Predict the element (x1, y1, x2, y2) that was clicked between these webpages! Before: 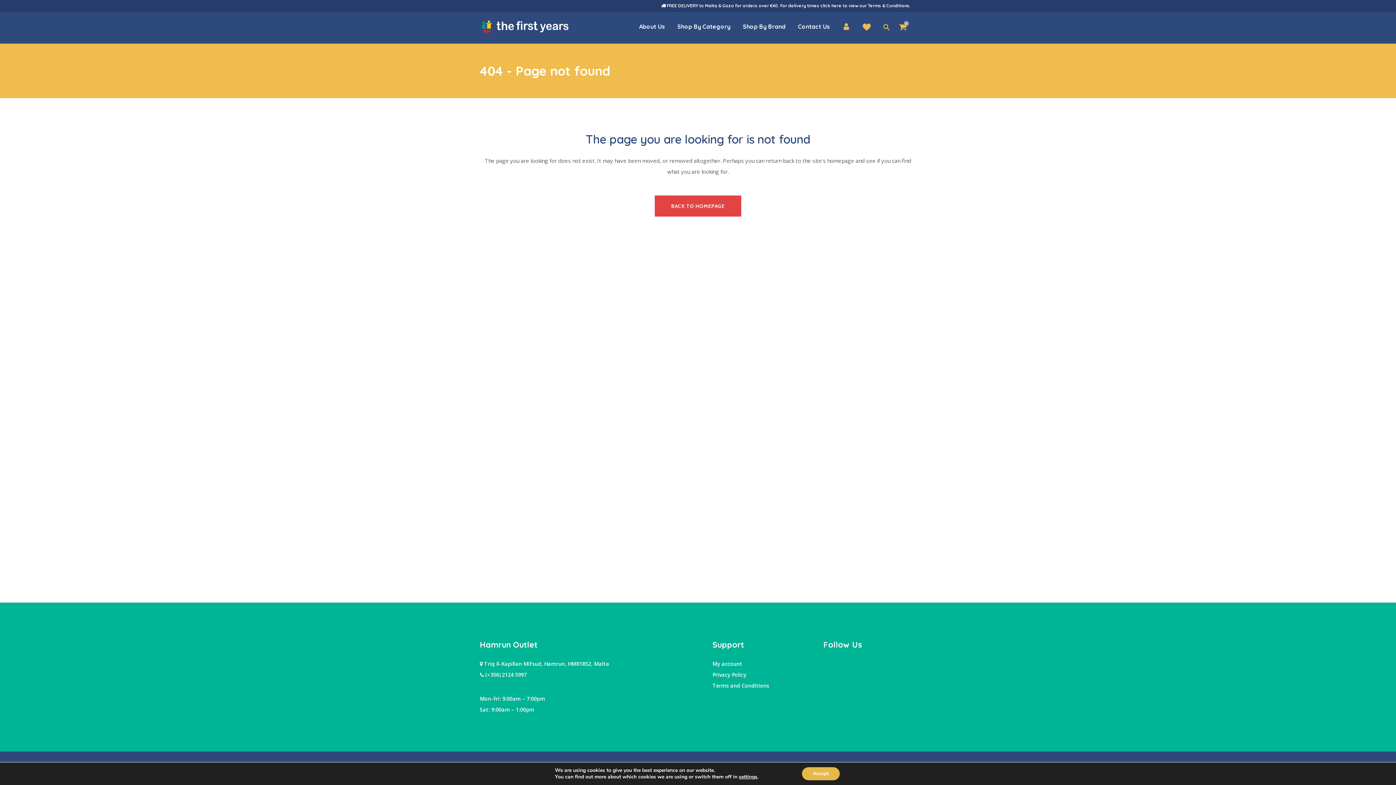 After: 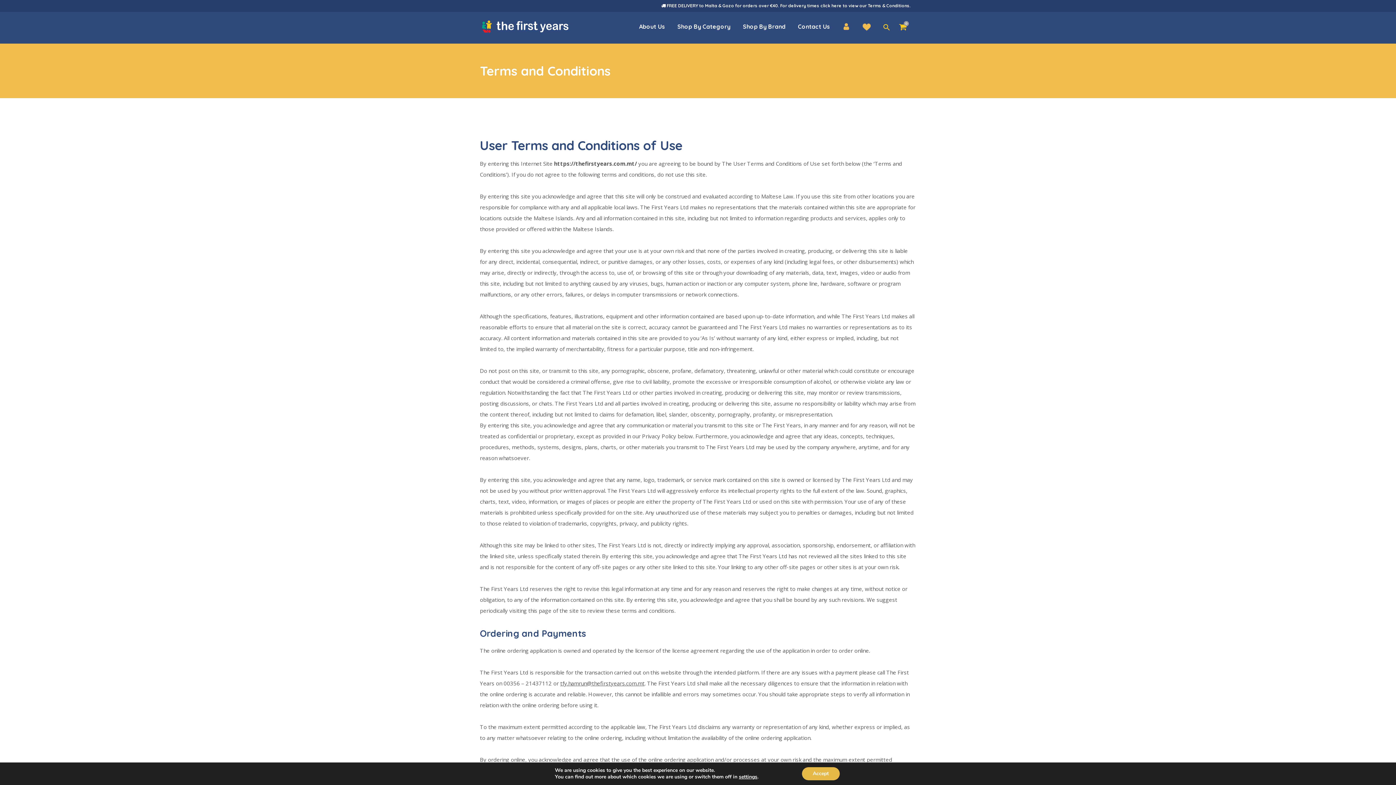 Action: label: Terms and Conditions bbox: (712, 682, 769, 689)